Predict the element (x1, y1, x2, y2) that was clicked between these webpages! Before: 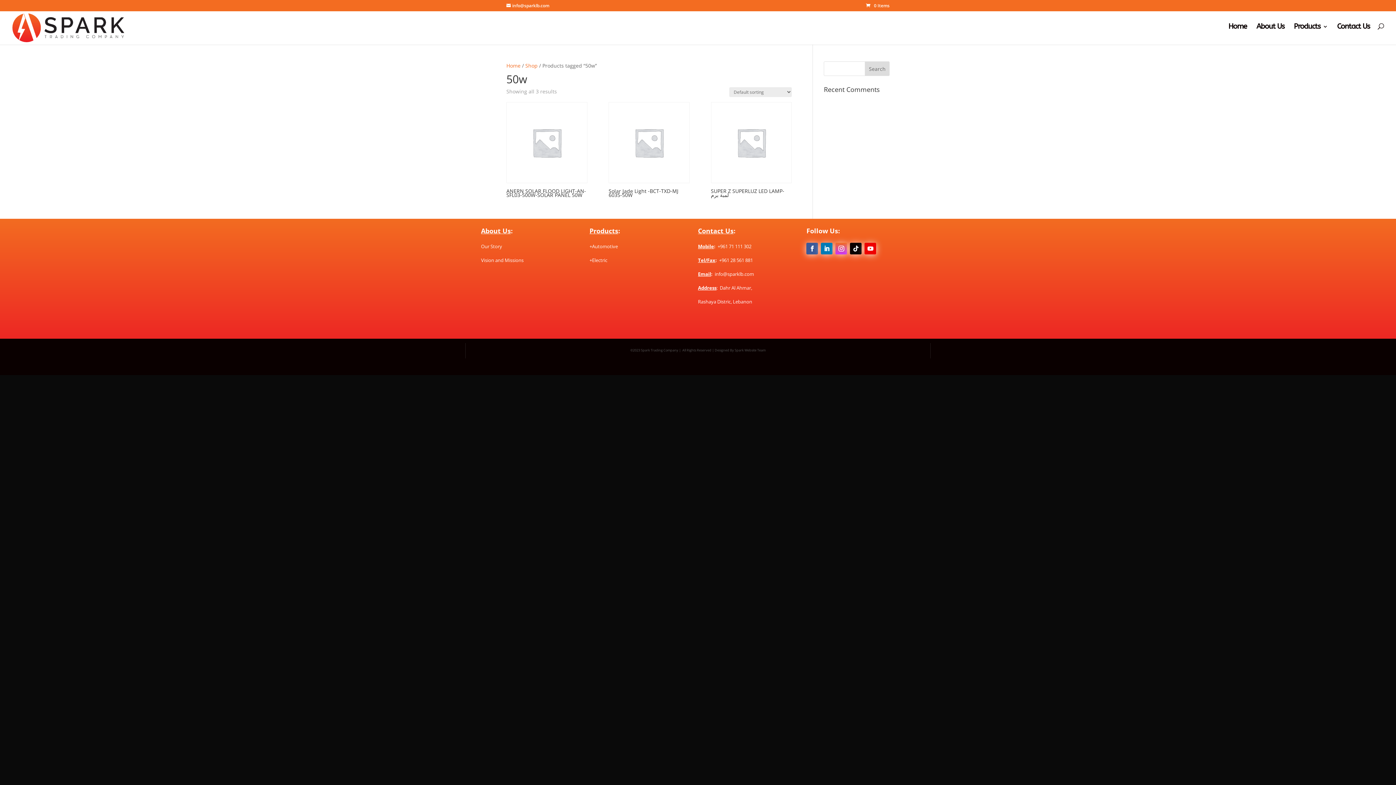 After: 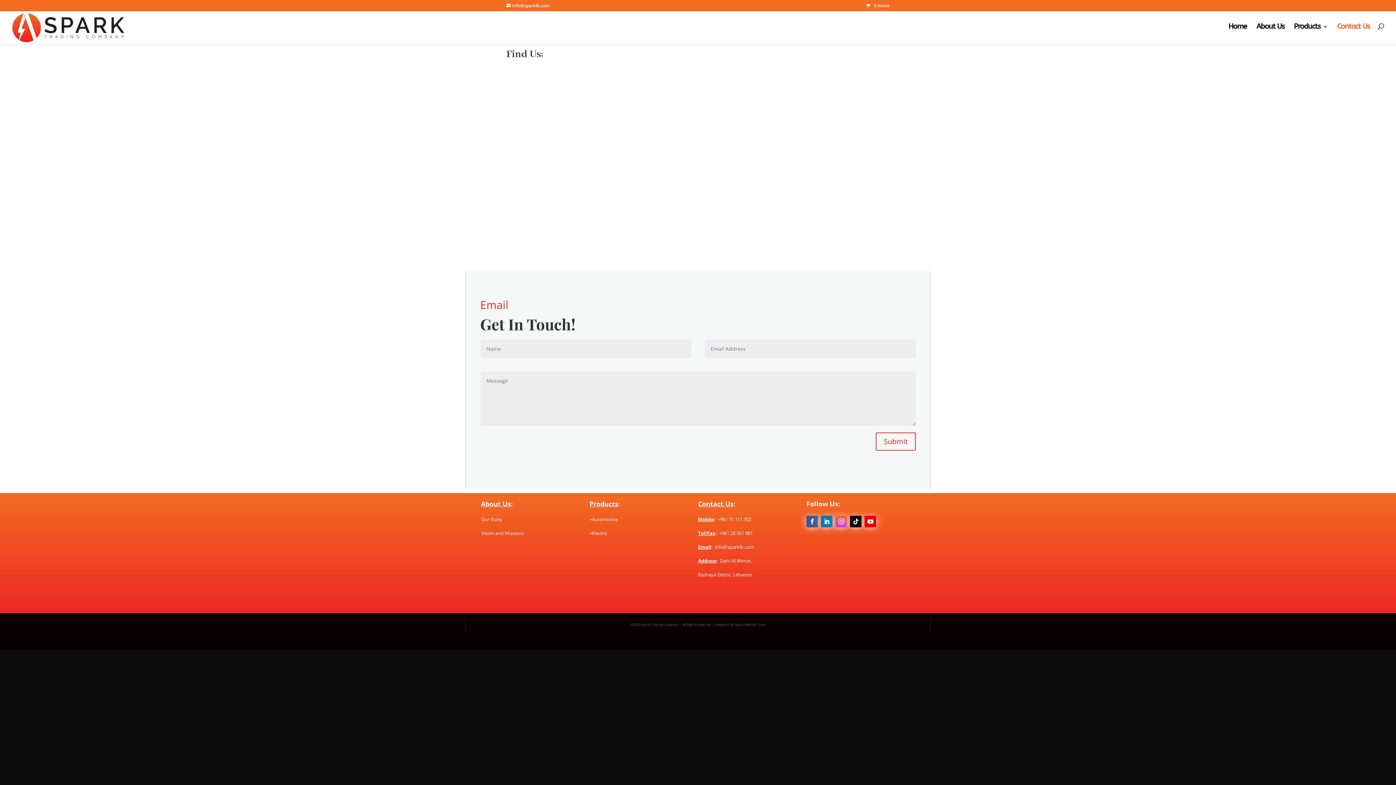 Action: label: Contact Us bbox: (1337, 24, 1370, 41)